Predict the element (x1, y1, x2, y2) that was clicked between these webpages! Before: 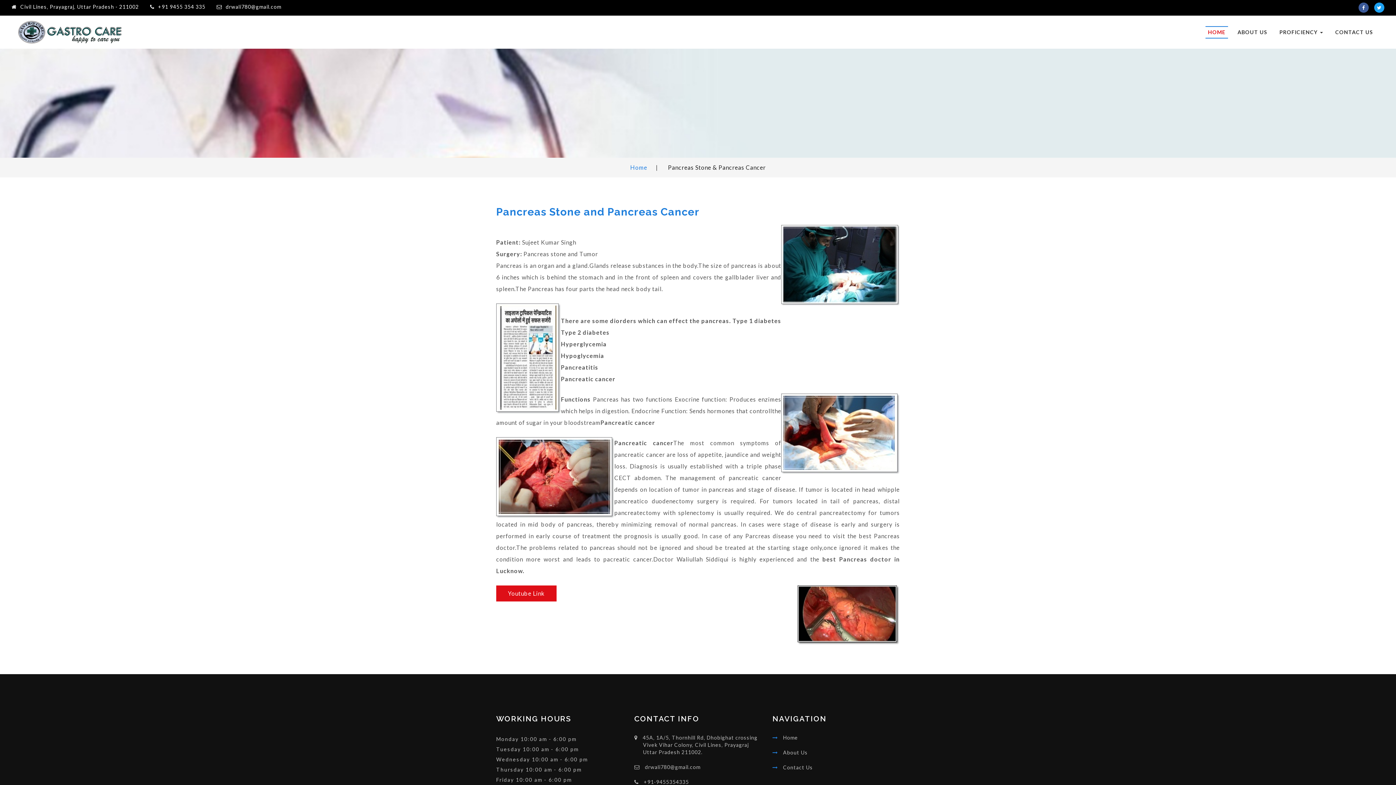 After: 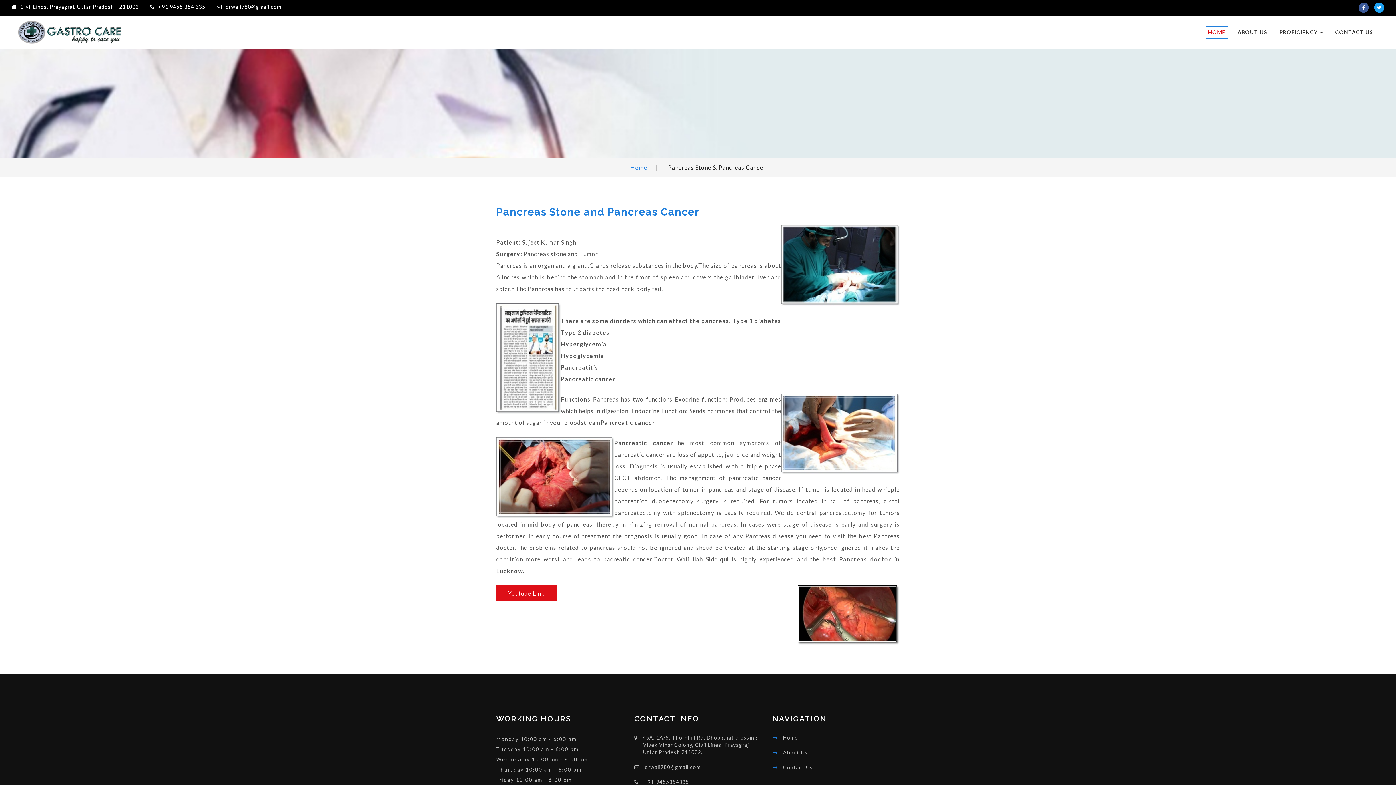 Action: bbox: (225, 3, 281, 9) label: drwali780@gmail.com